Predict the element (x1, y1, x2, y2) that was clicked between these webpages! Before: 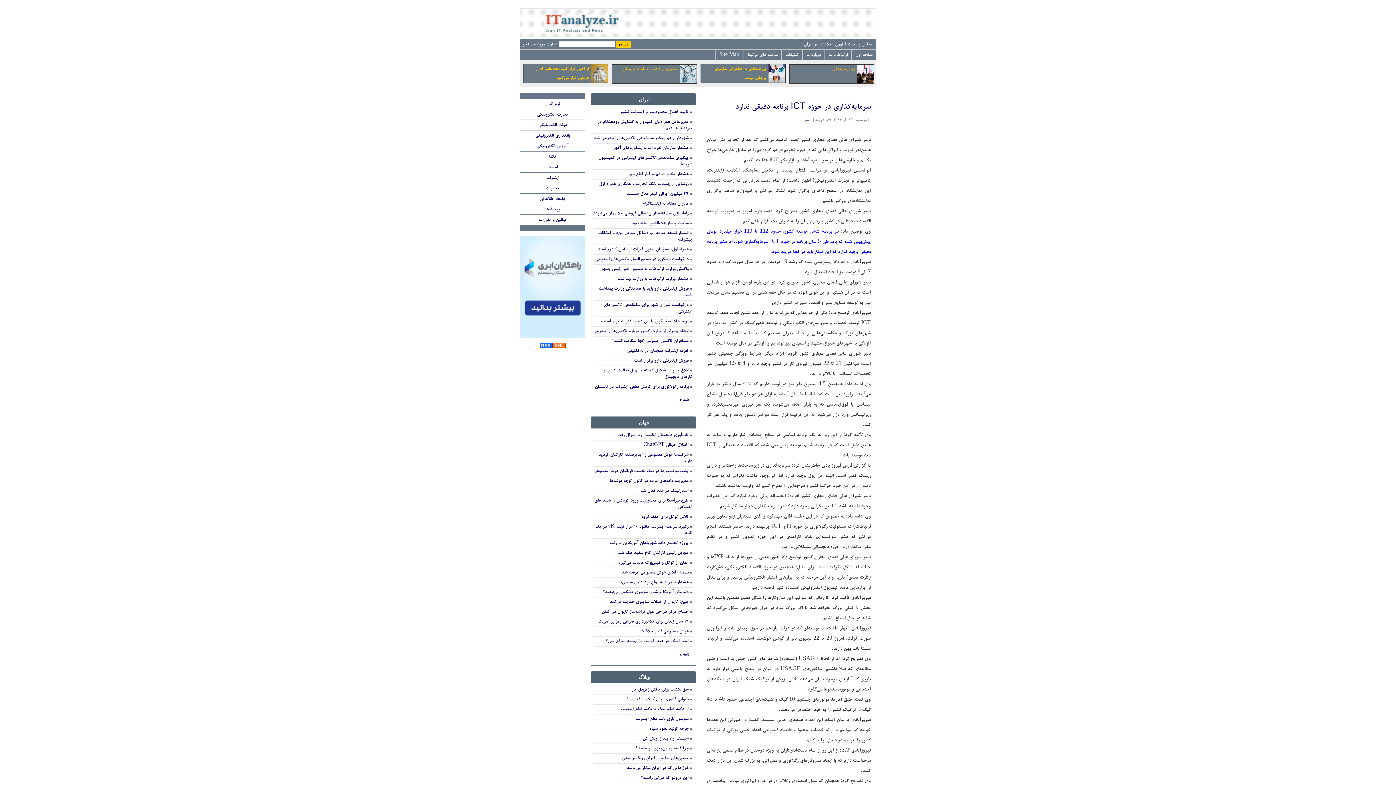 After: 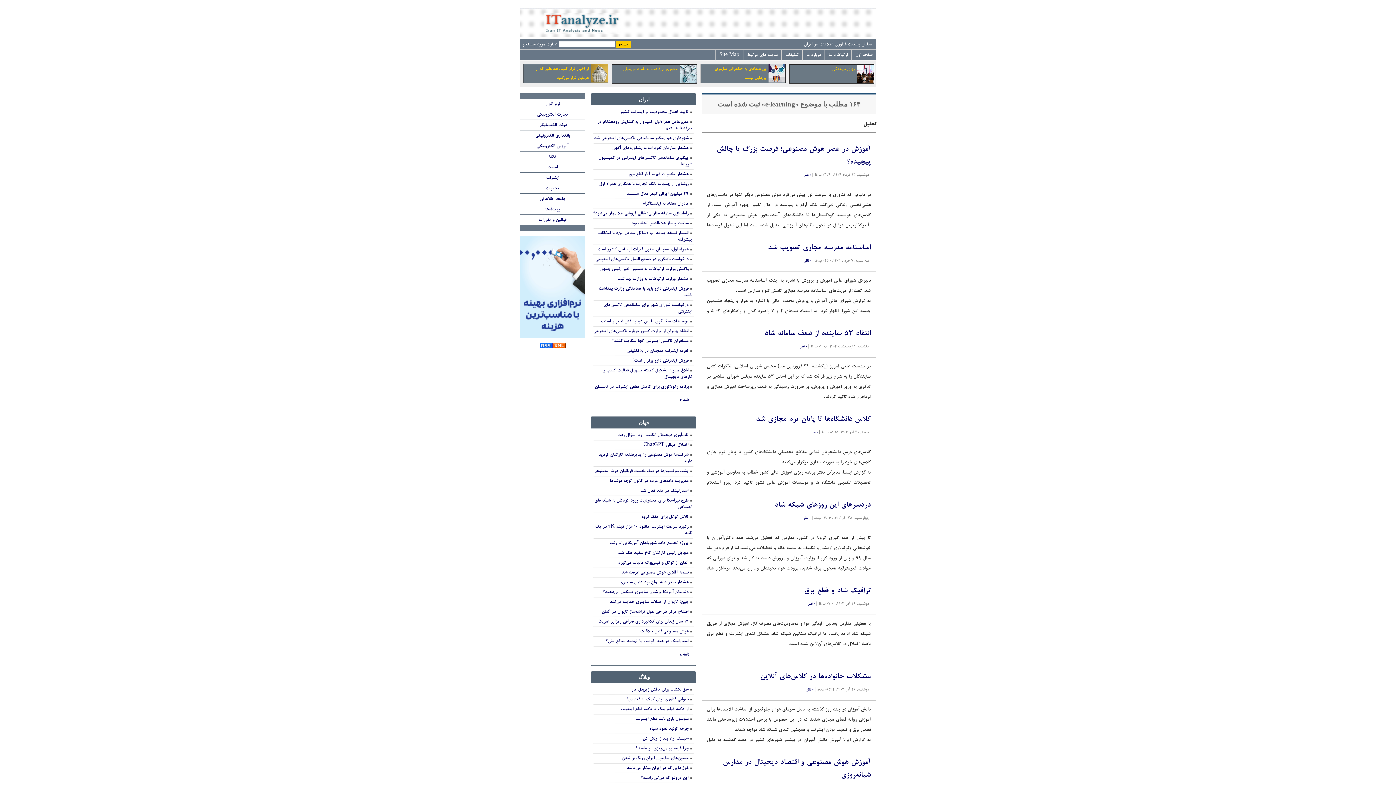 Action: label: آموزش الکترونیکی bbox: (520, 141, 585, 151)